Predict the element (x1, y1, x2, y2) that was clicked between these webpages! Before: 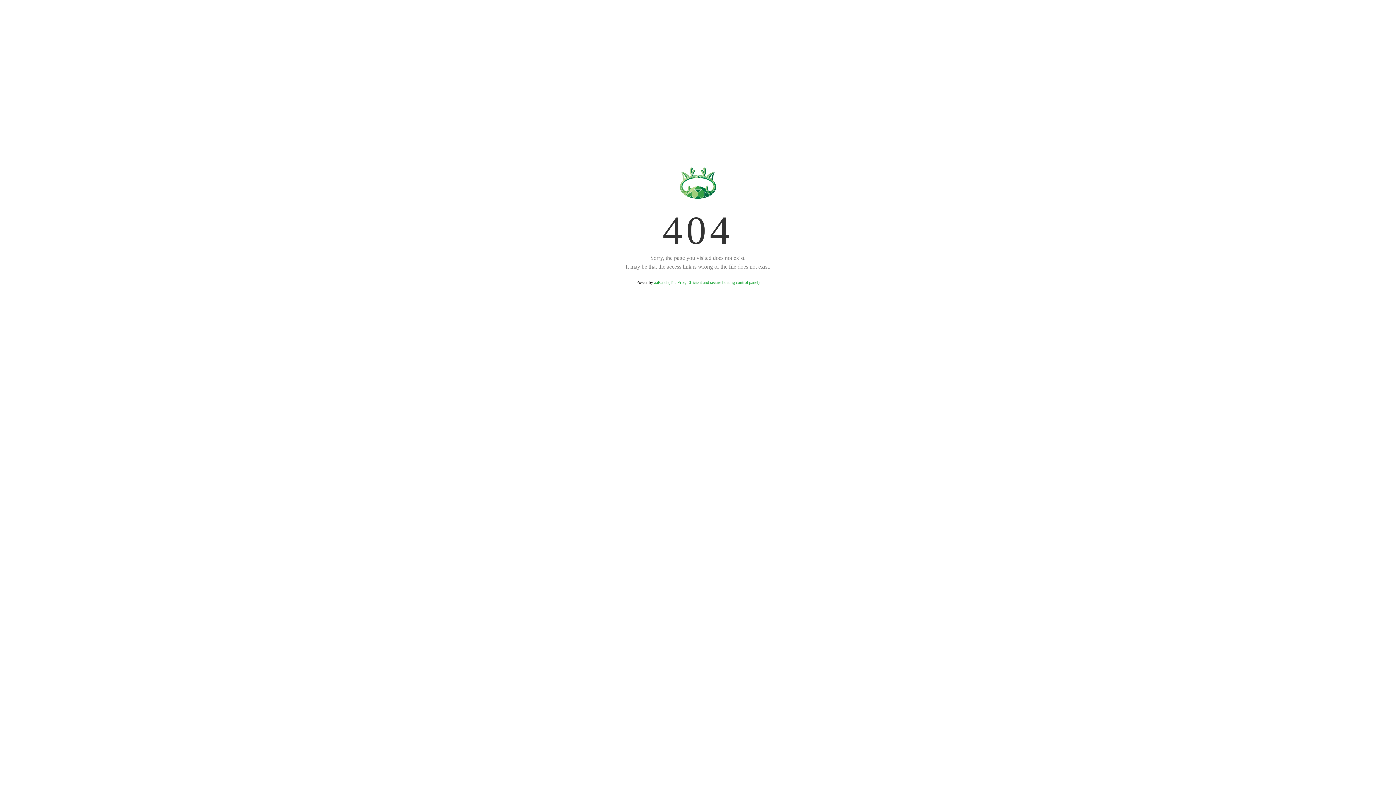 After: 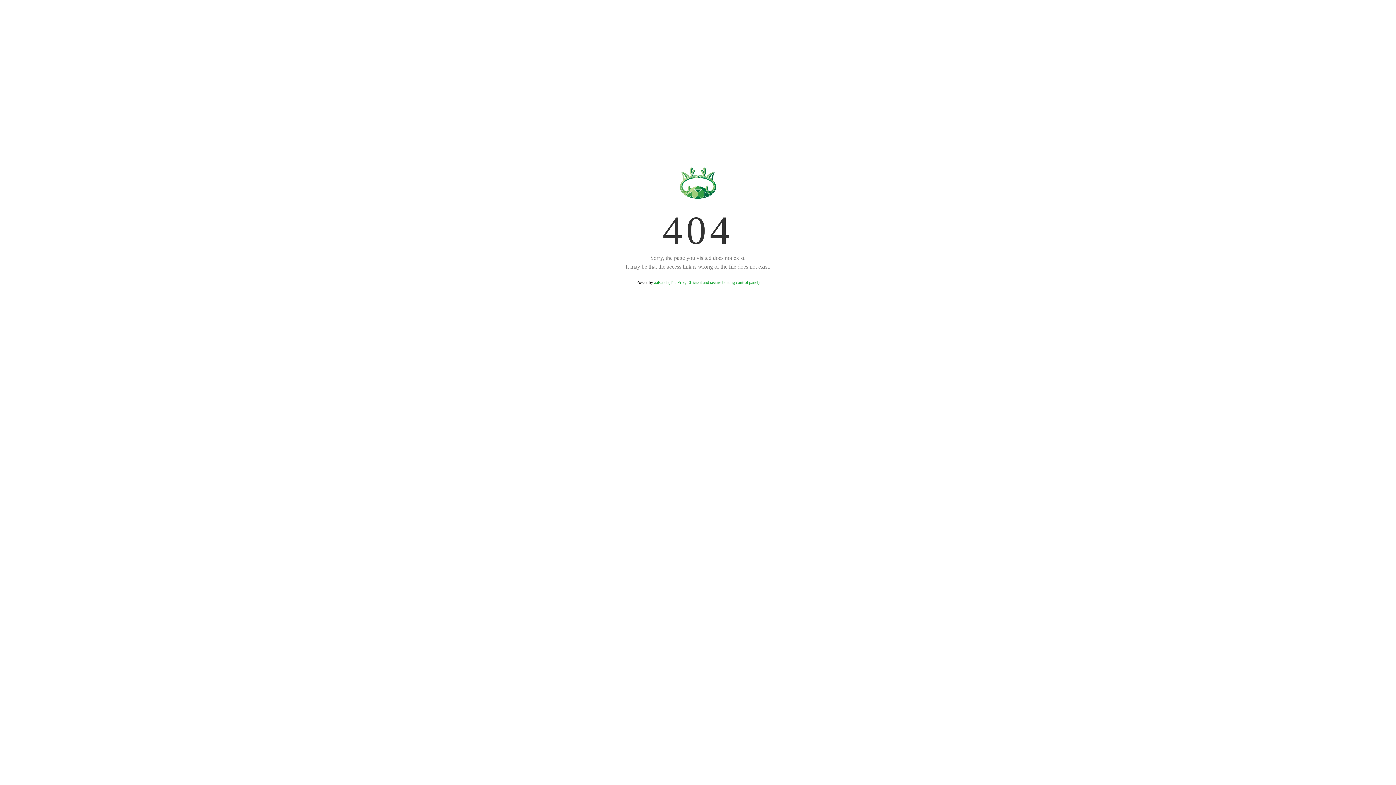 Action: bbox: (654, 280, 759, 285) label: aaPanel (The Free, Efficient and secure hosting control panel)